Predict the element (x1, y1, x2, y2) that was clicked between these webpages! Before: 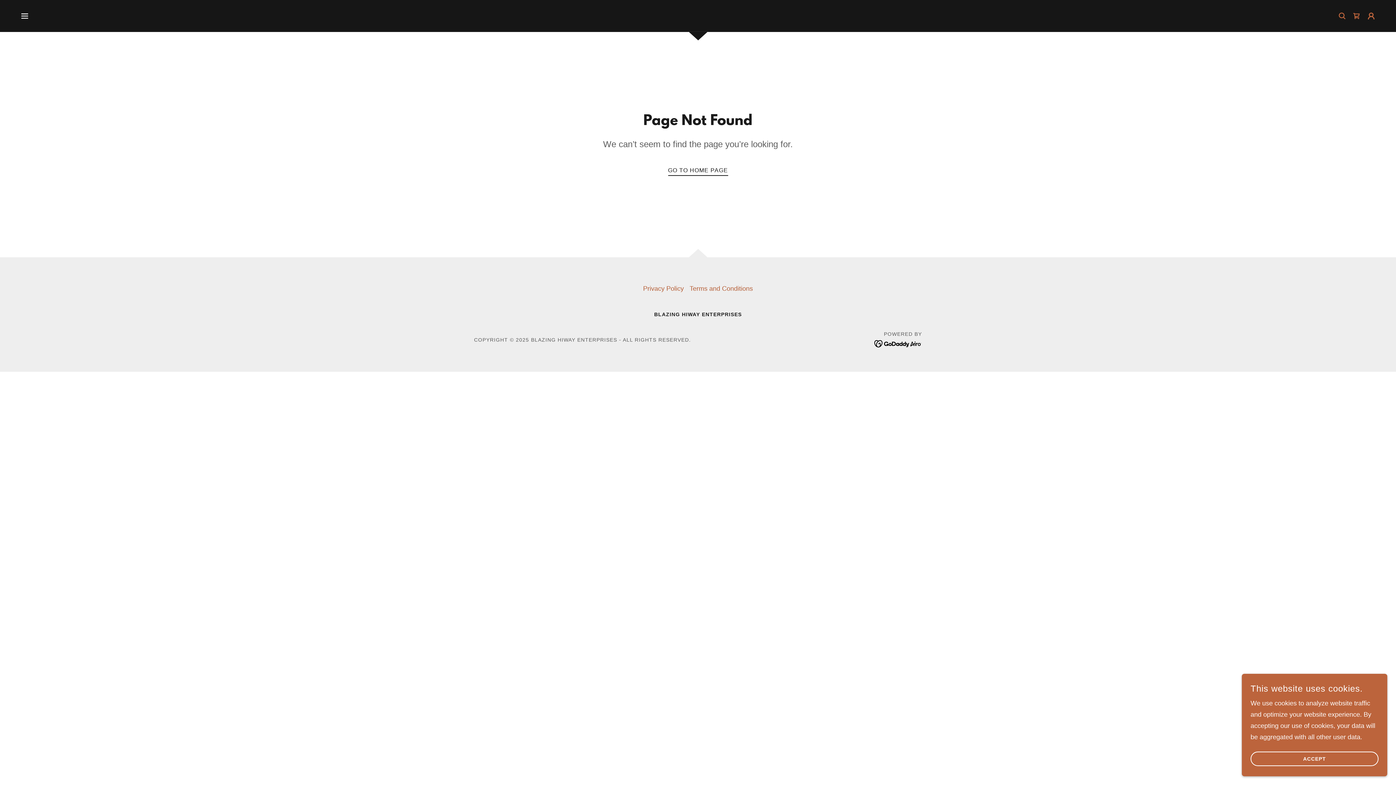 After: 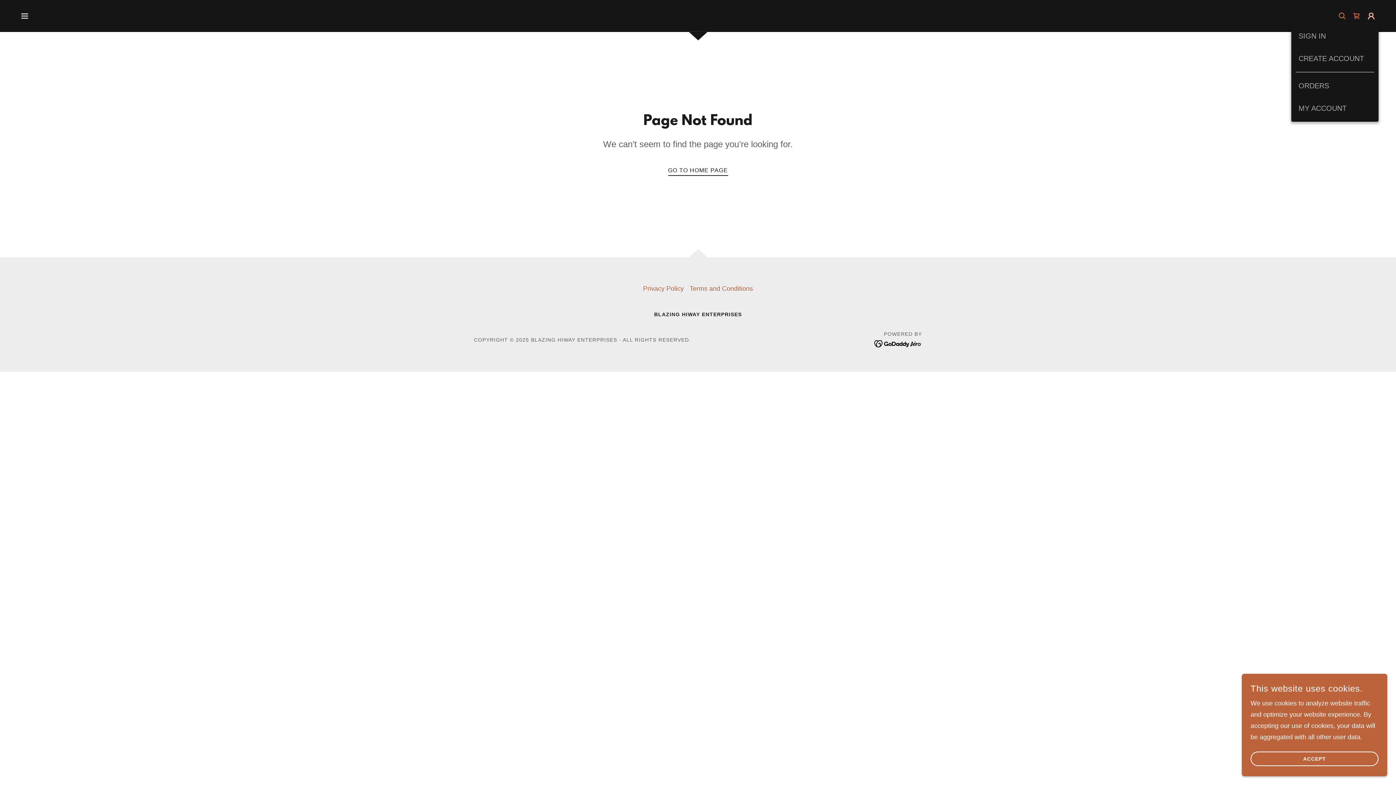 Action: bbox: (1364, 8, 1378, 23)